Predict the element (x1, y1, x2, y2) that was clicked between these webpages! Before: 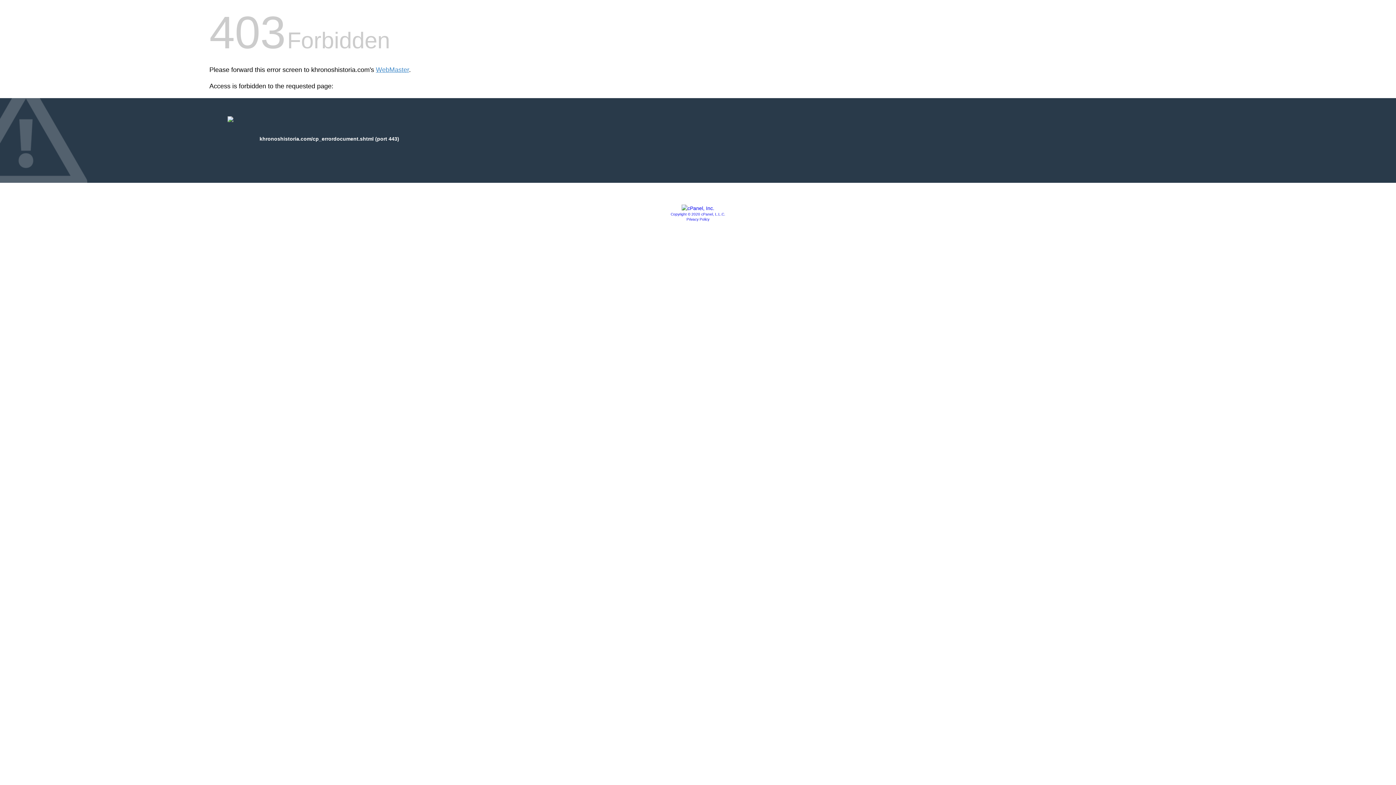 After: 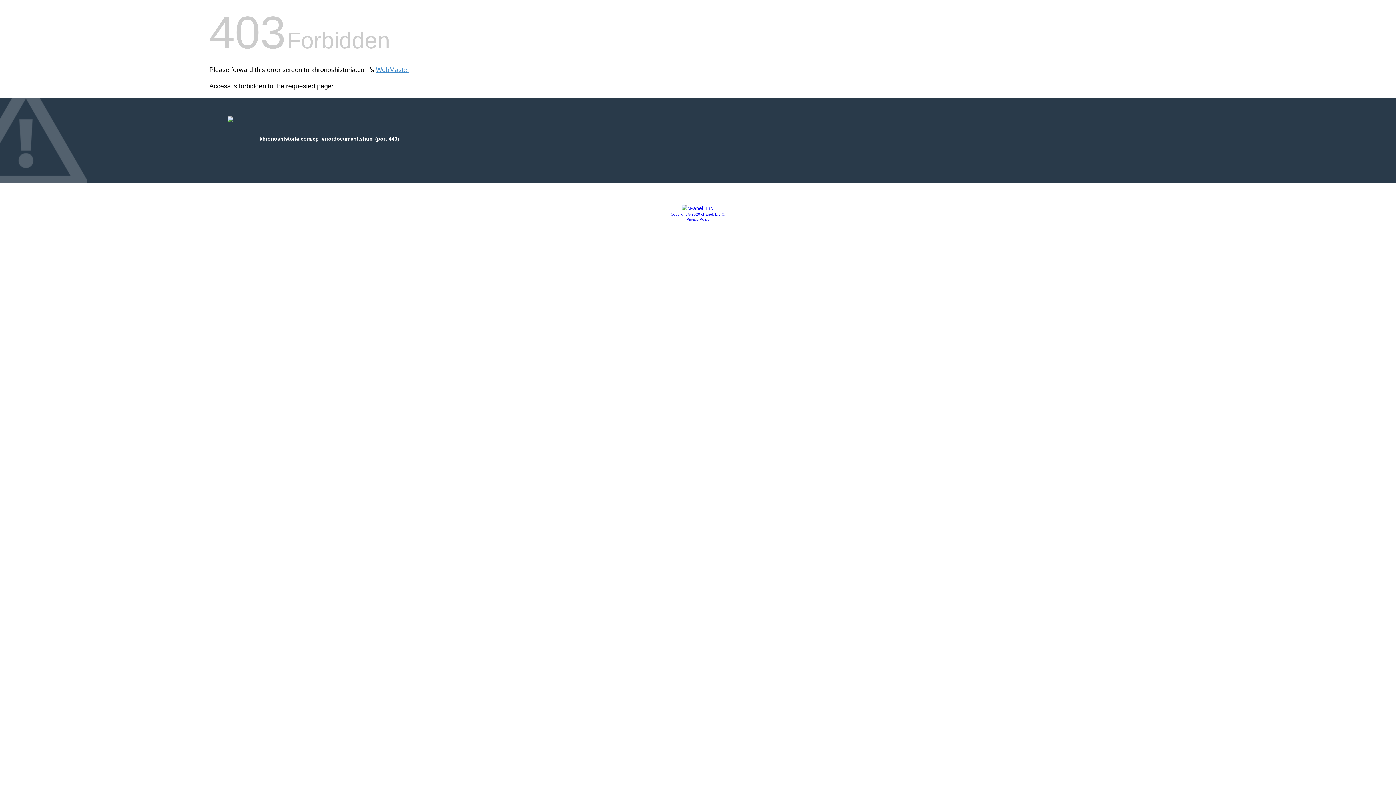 Action: bbox: (681, 205, 714, 211)